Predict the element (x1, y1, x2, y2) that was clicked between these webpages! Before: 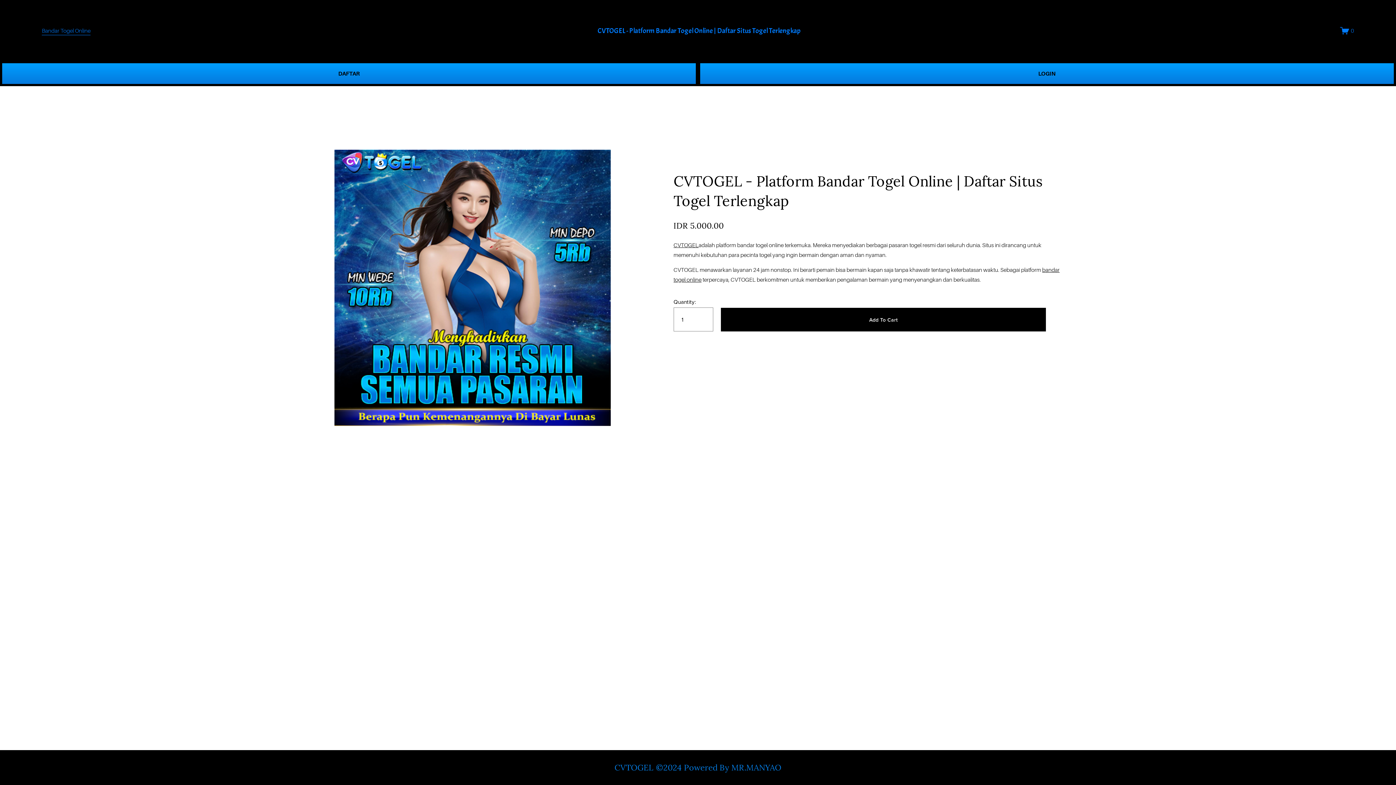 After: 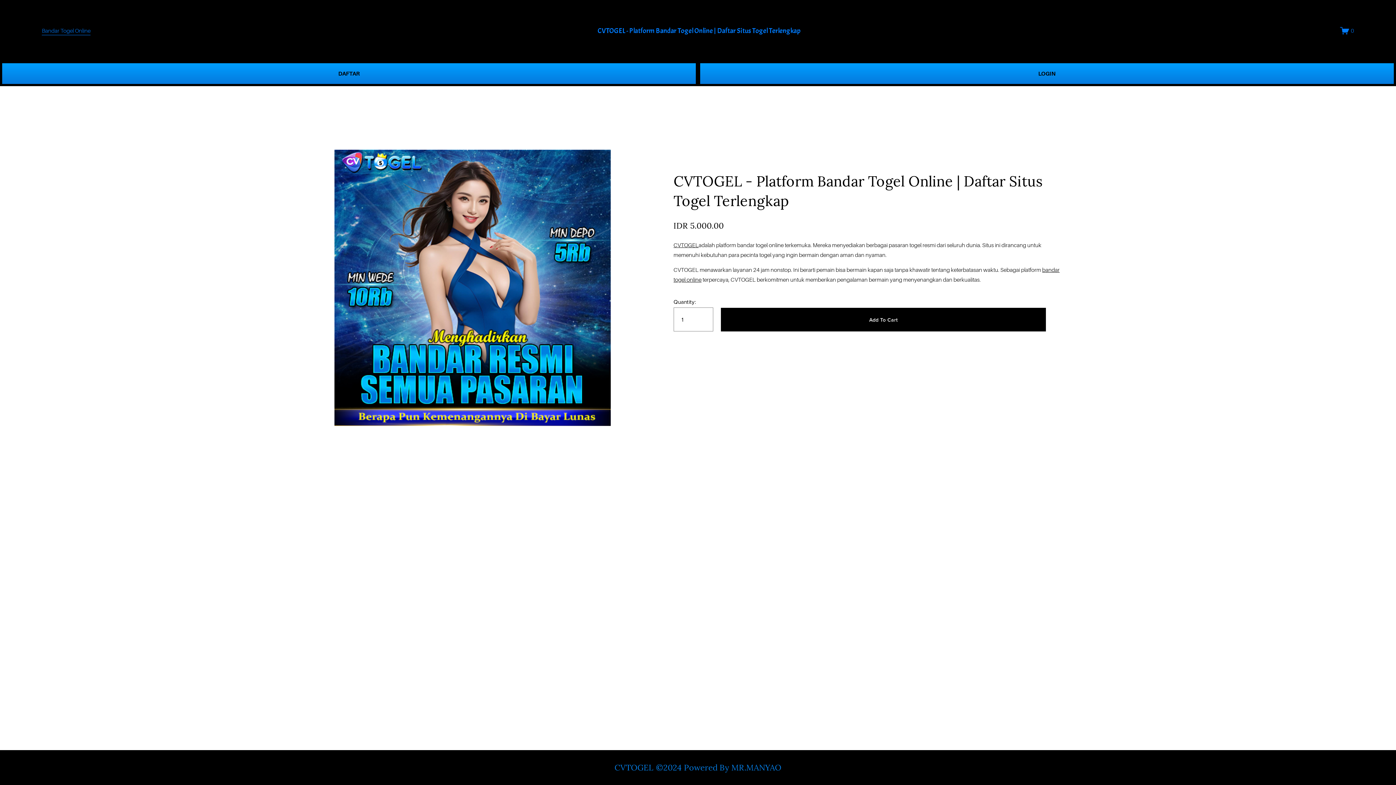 Action: label: Bandar Togel Online bbox: (41, 25, 90, 36)